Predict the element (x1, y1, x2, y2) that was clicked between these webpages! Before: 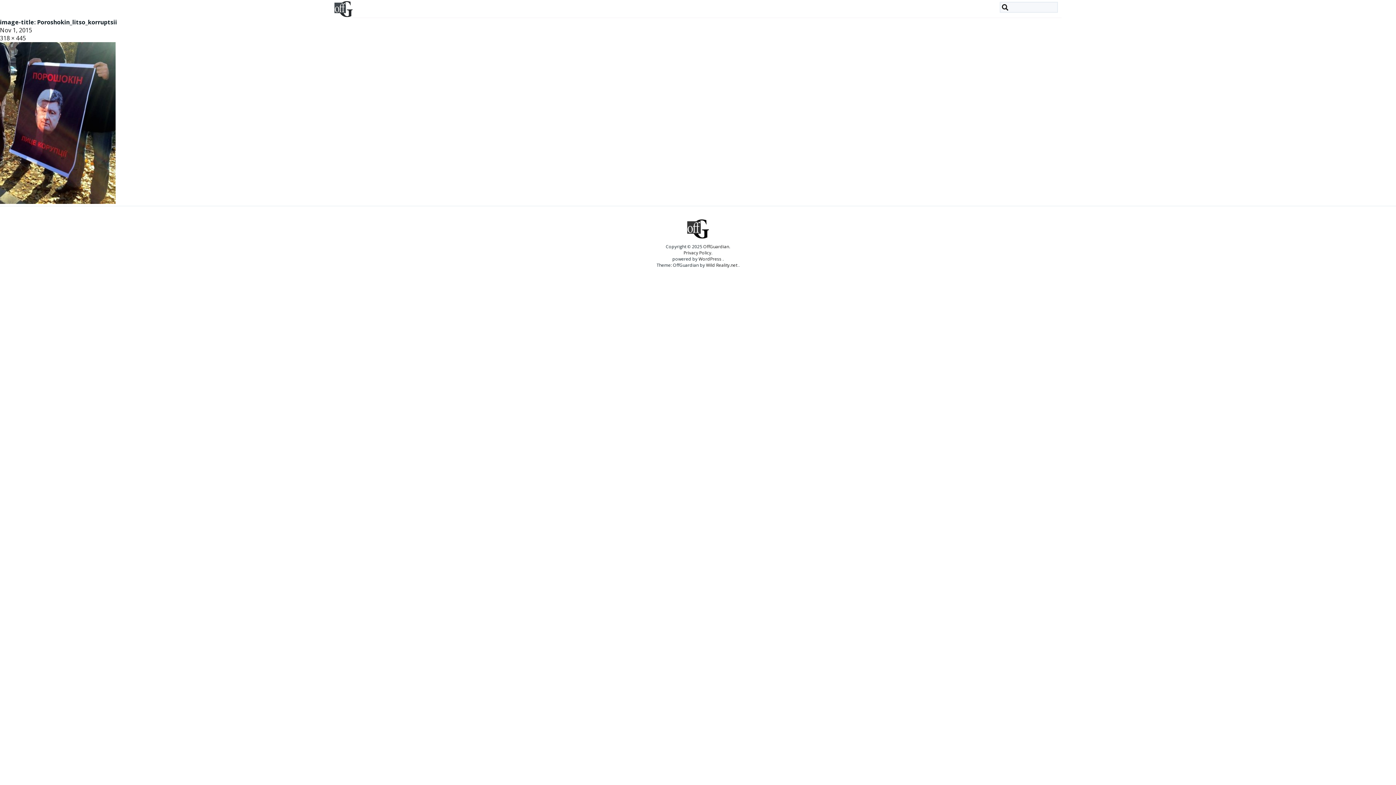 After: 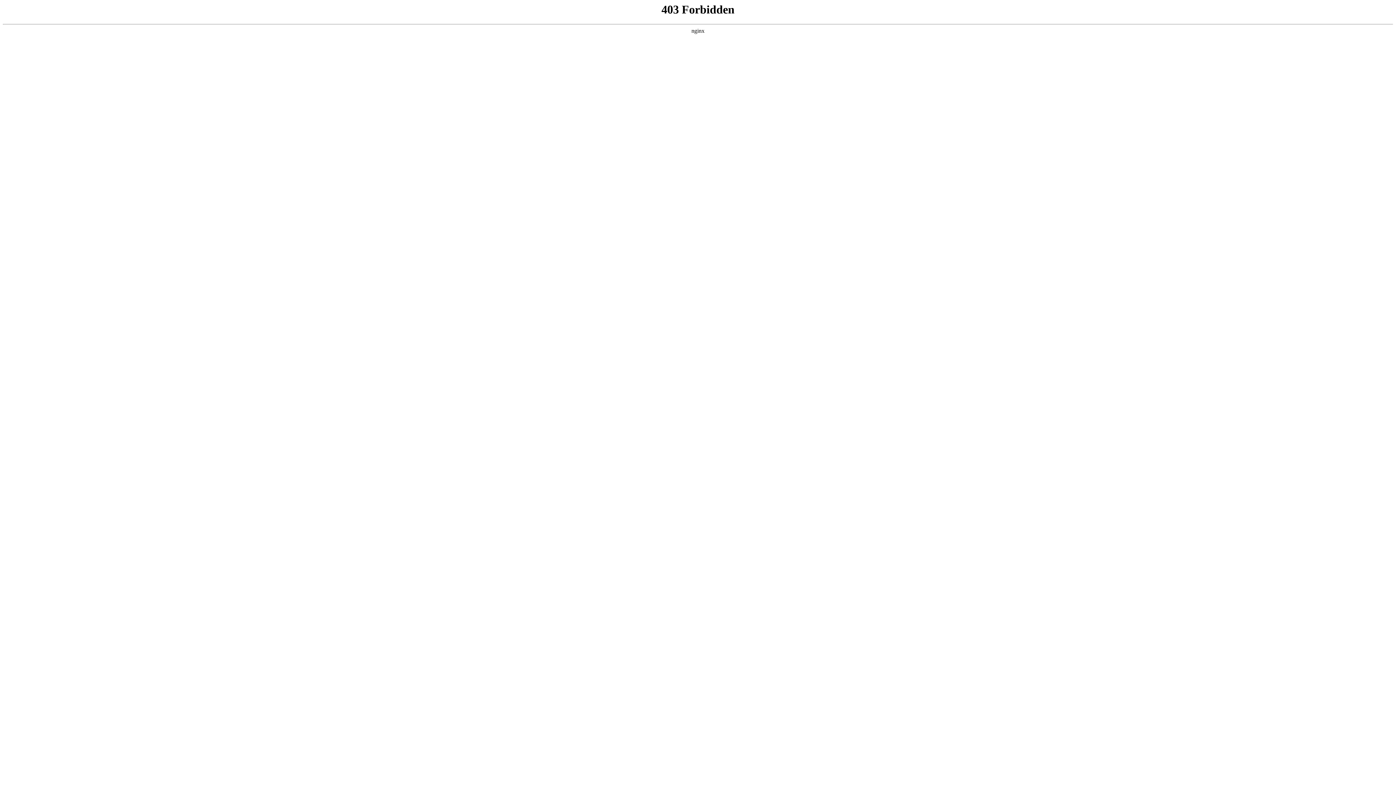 Action: label: WordPress bbox: (698, 256, 721, 262)